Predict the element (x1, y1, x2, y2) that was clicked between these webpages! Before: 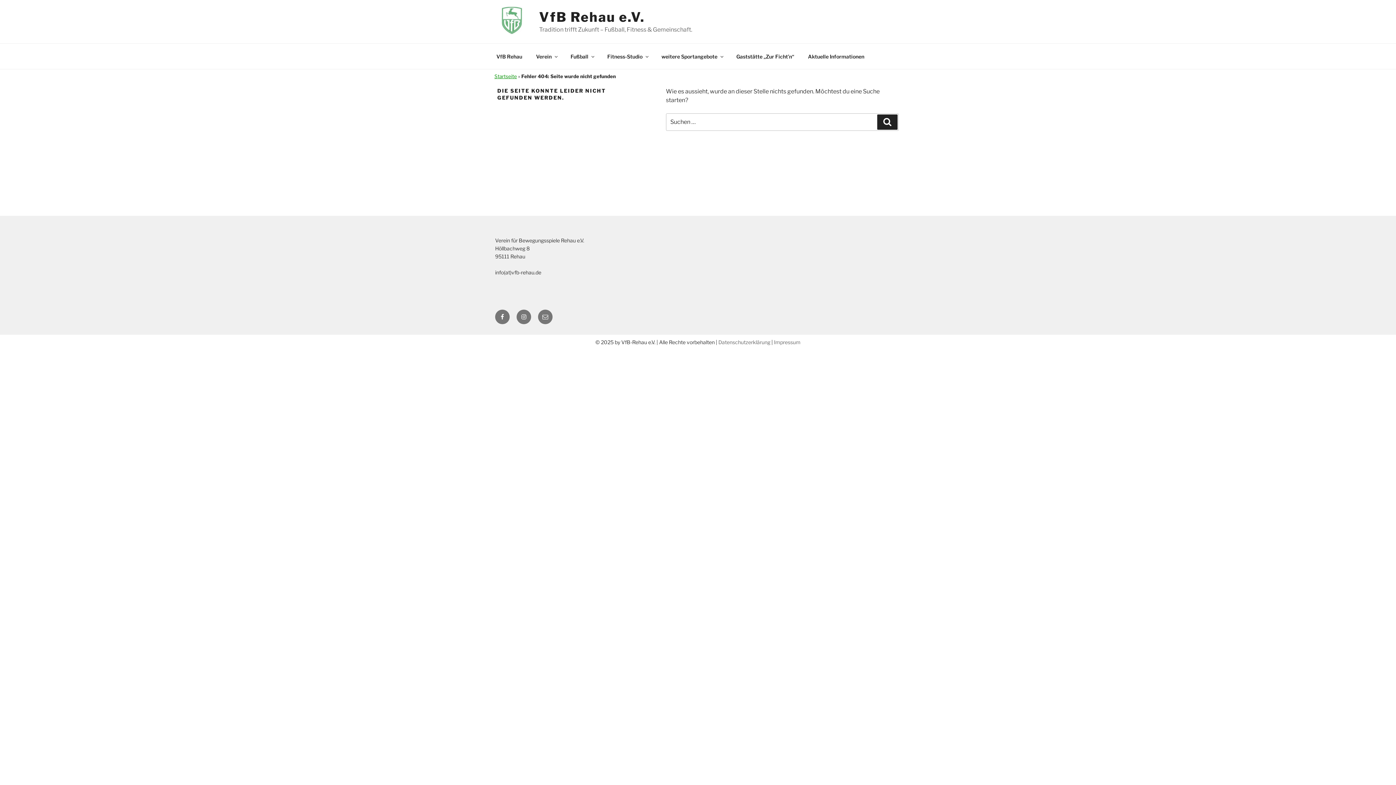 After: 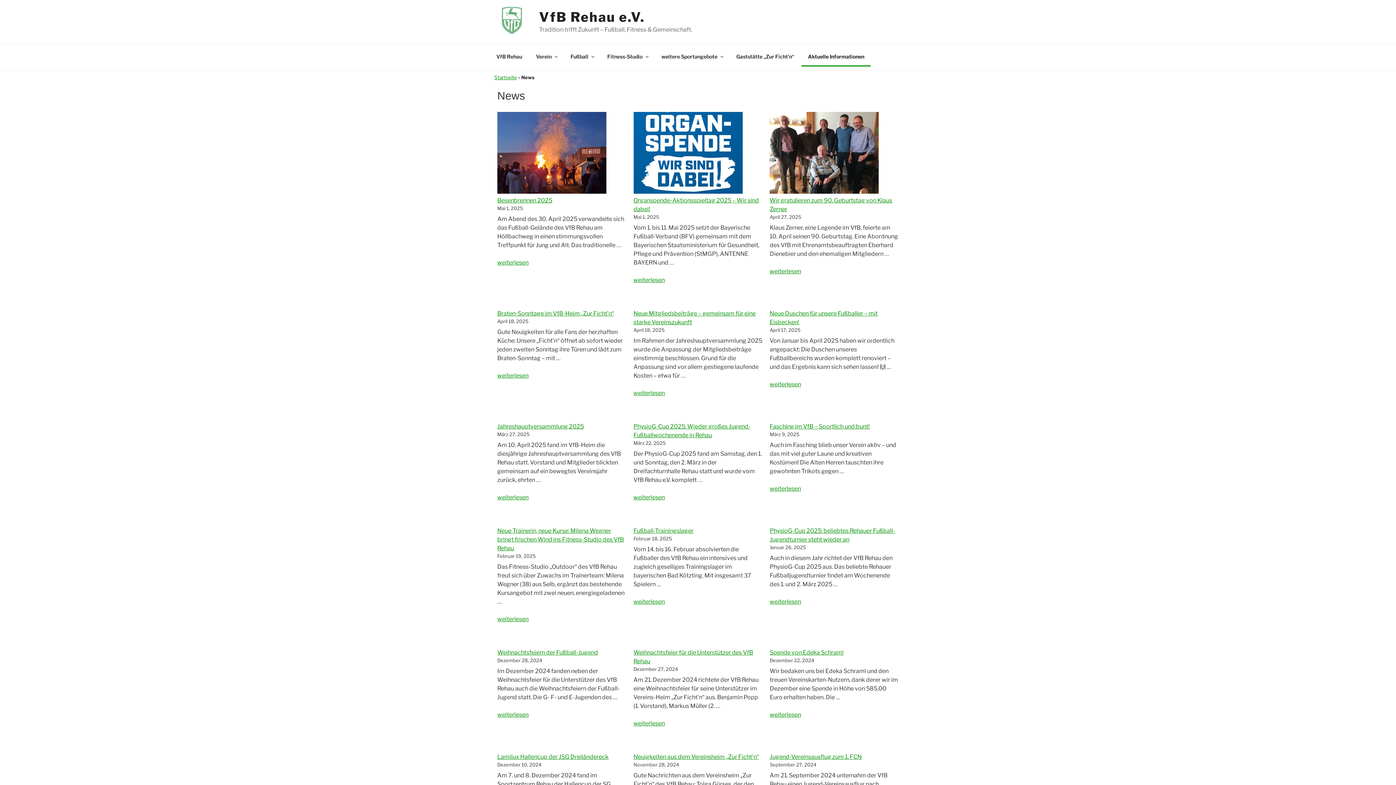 Action: label: Aktuelle Informationen bbox: (801, 47, 870, 65)